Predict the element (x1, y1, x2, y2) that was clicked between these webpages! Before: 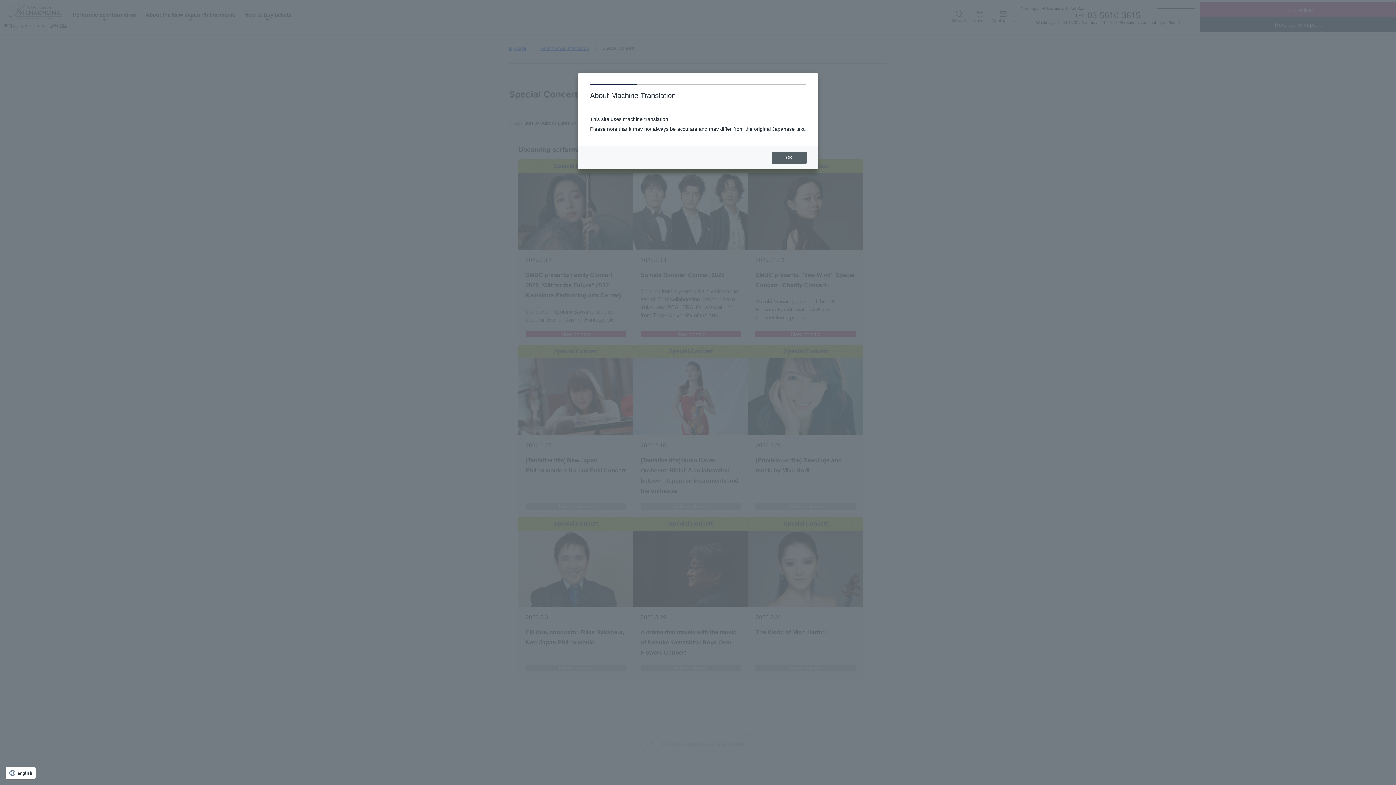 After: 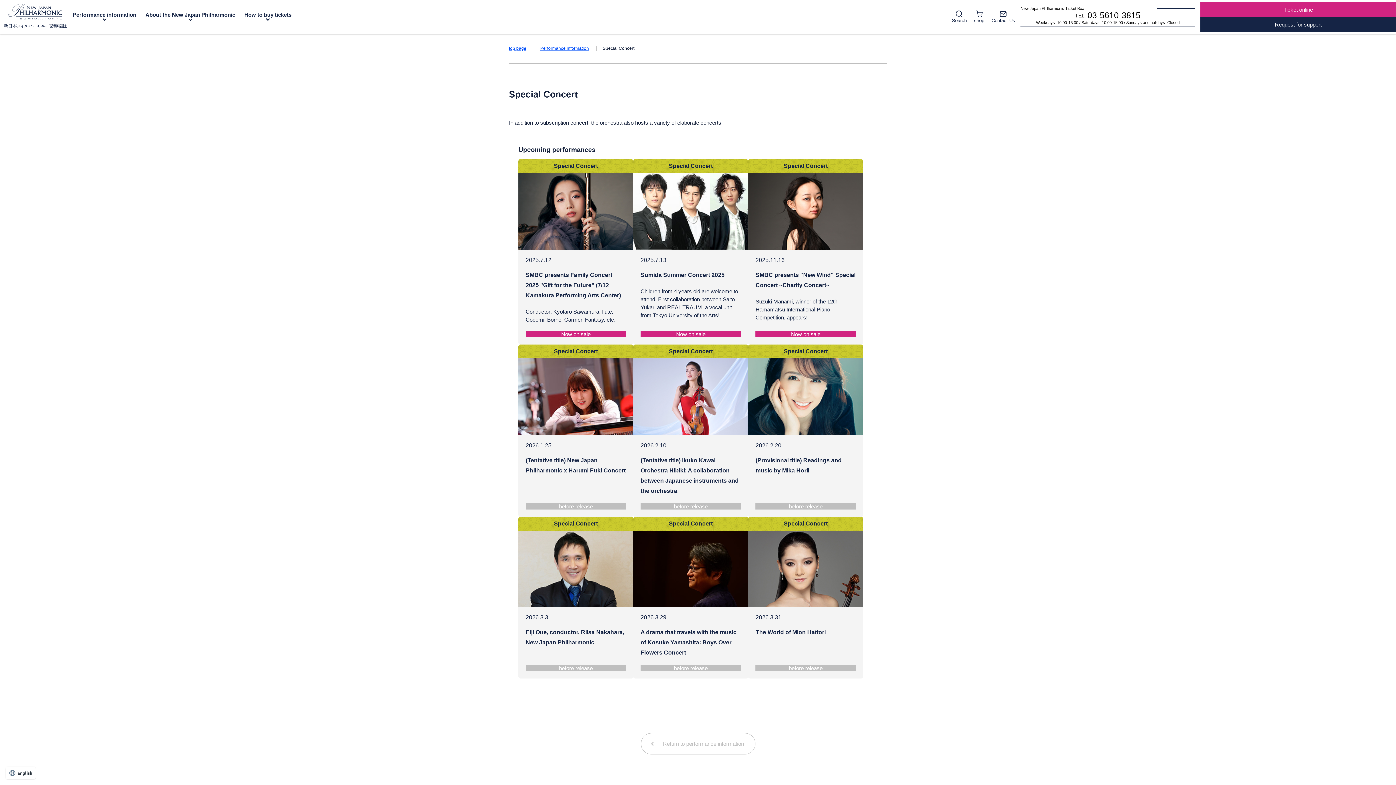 Action: label: OK bbox: (772, 152, 806, 163)